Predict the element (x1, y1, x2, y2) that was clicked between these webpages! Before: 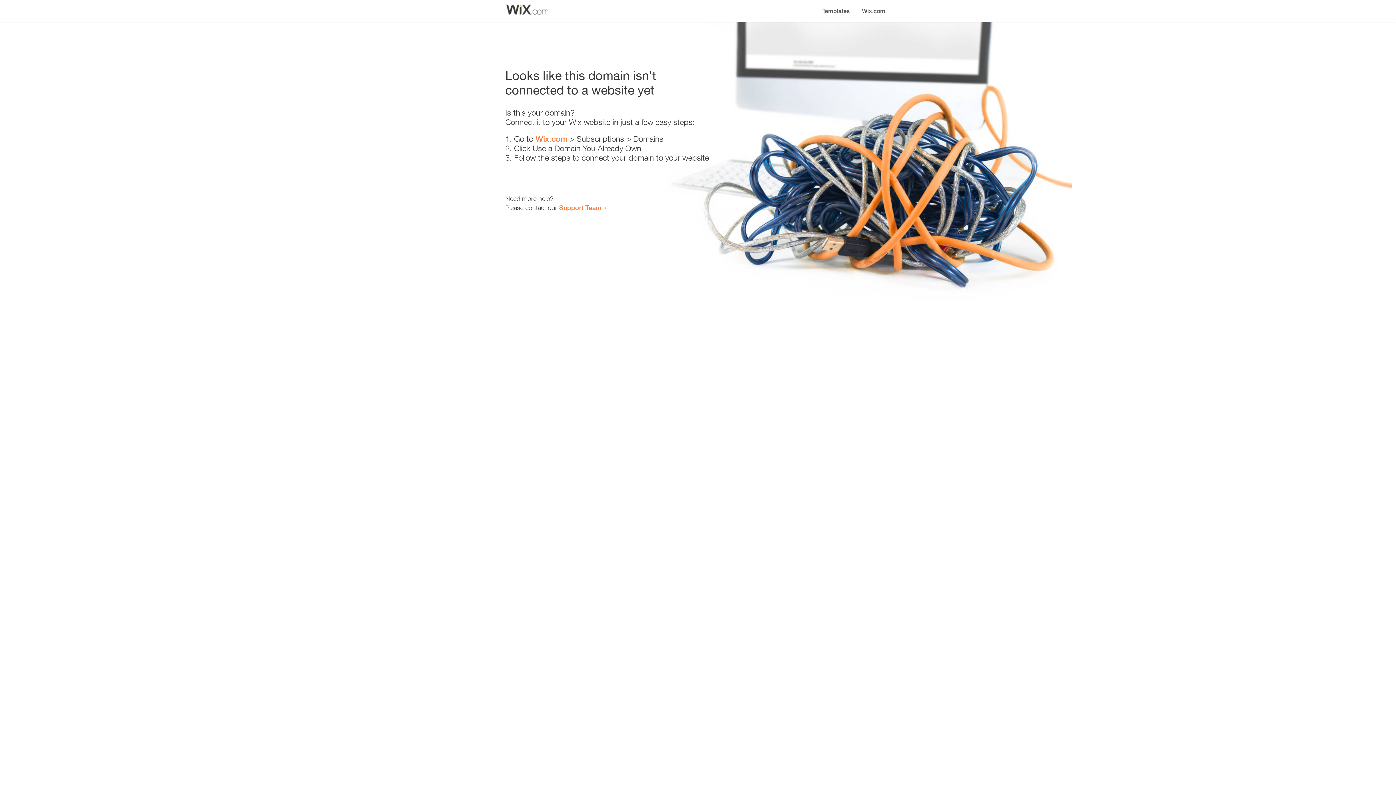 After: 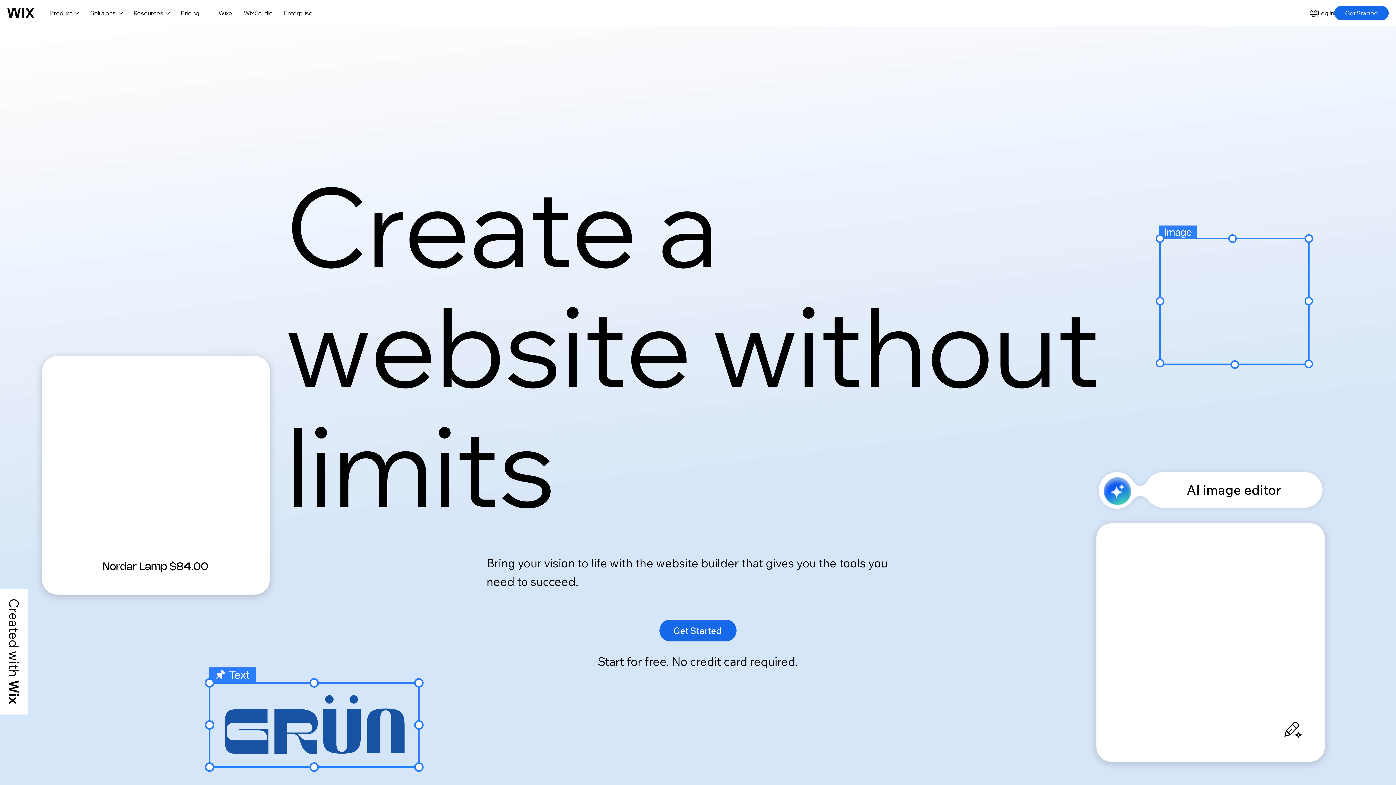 Action: label: Wix.com bbox: (856, 0, 890, 14)